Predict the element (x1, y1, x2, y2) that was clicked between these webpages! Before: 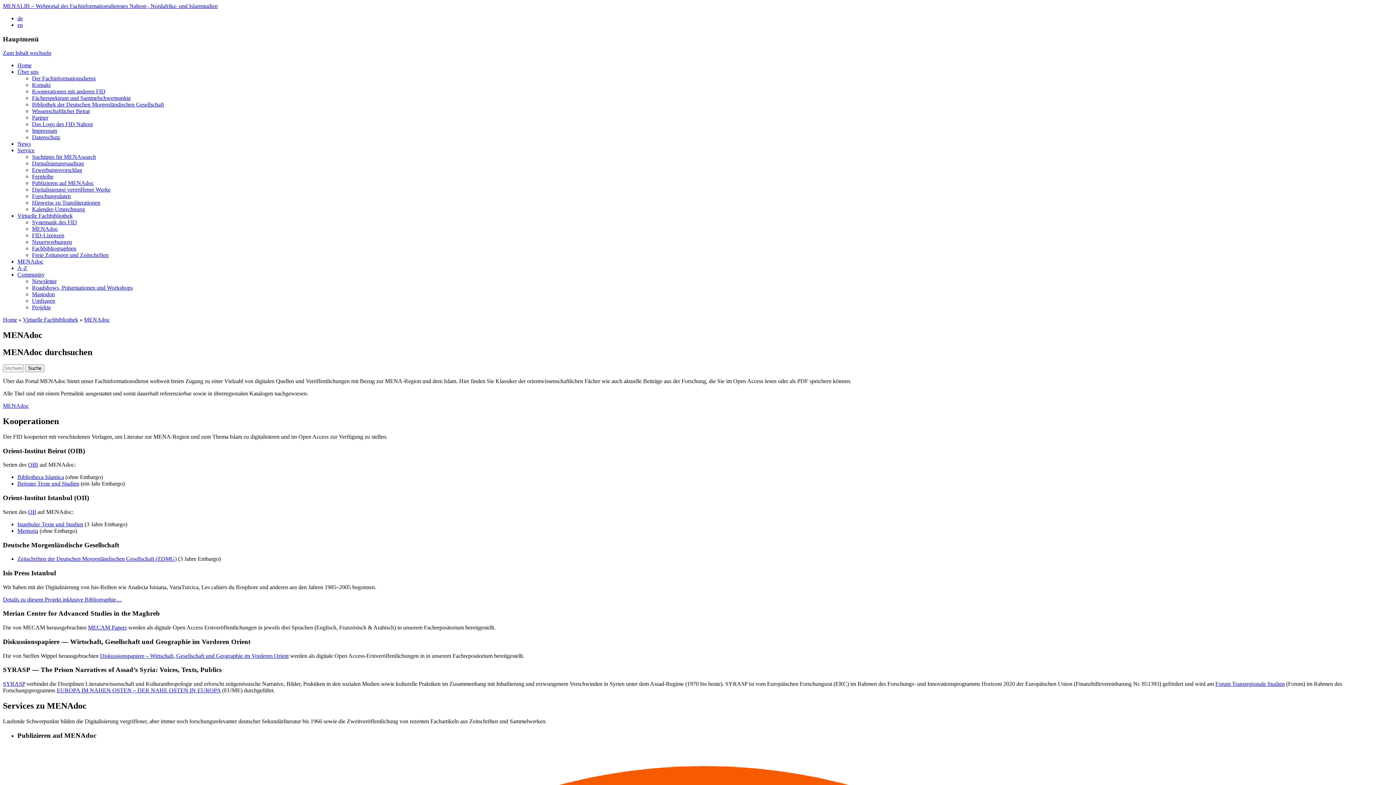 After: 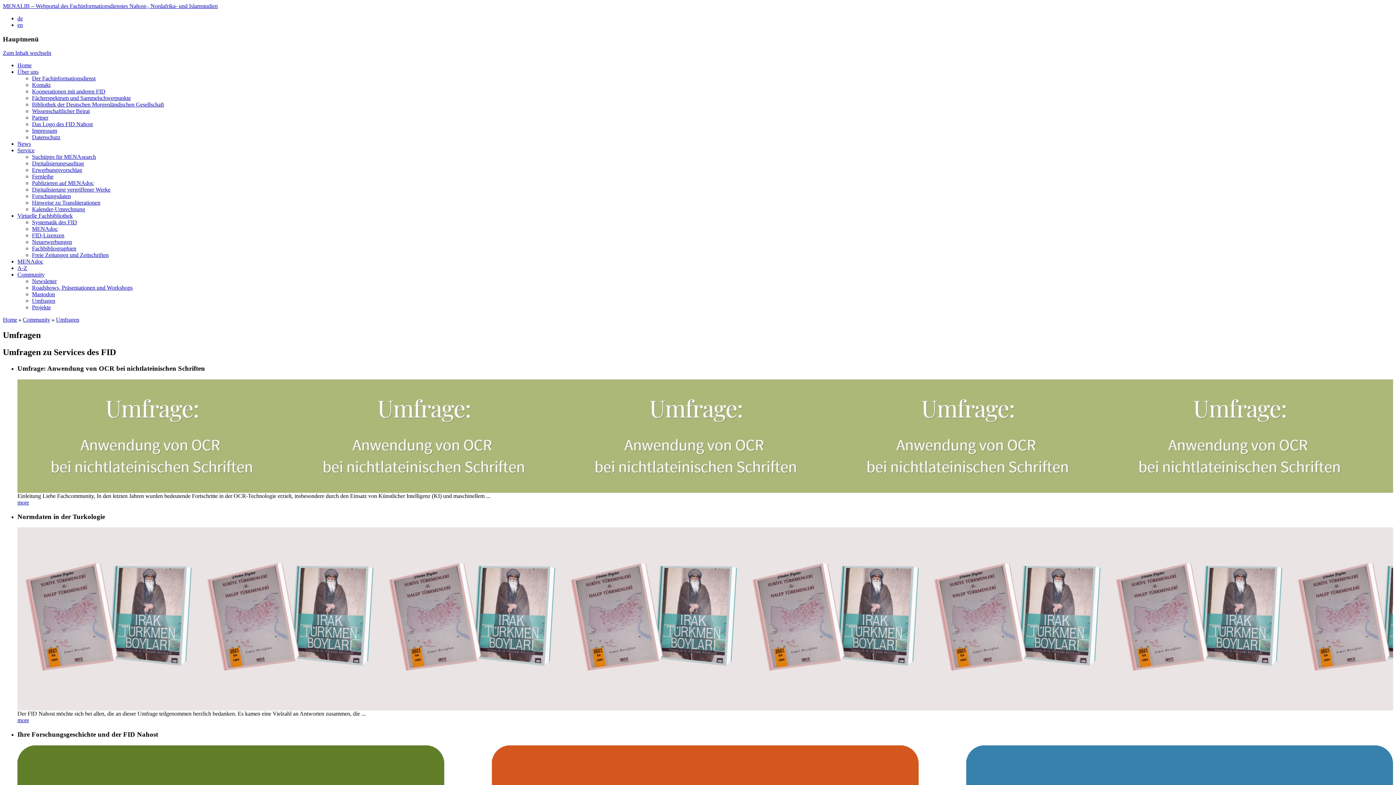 Action: bbox: (32, 297, 55, 304) label: Umfragen